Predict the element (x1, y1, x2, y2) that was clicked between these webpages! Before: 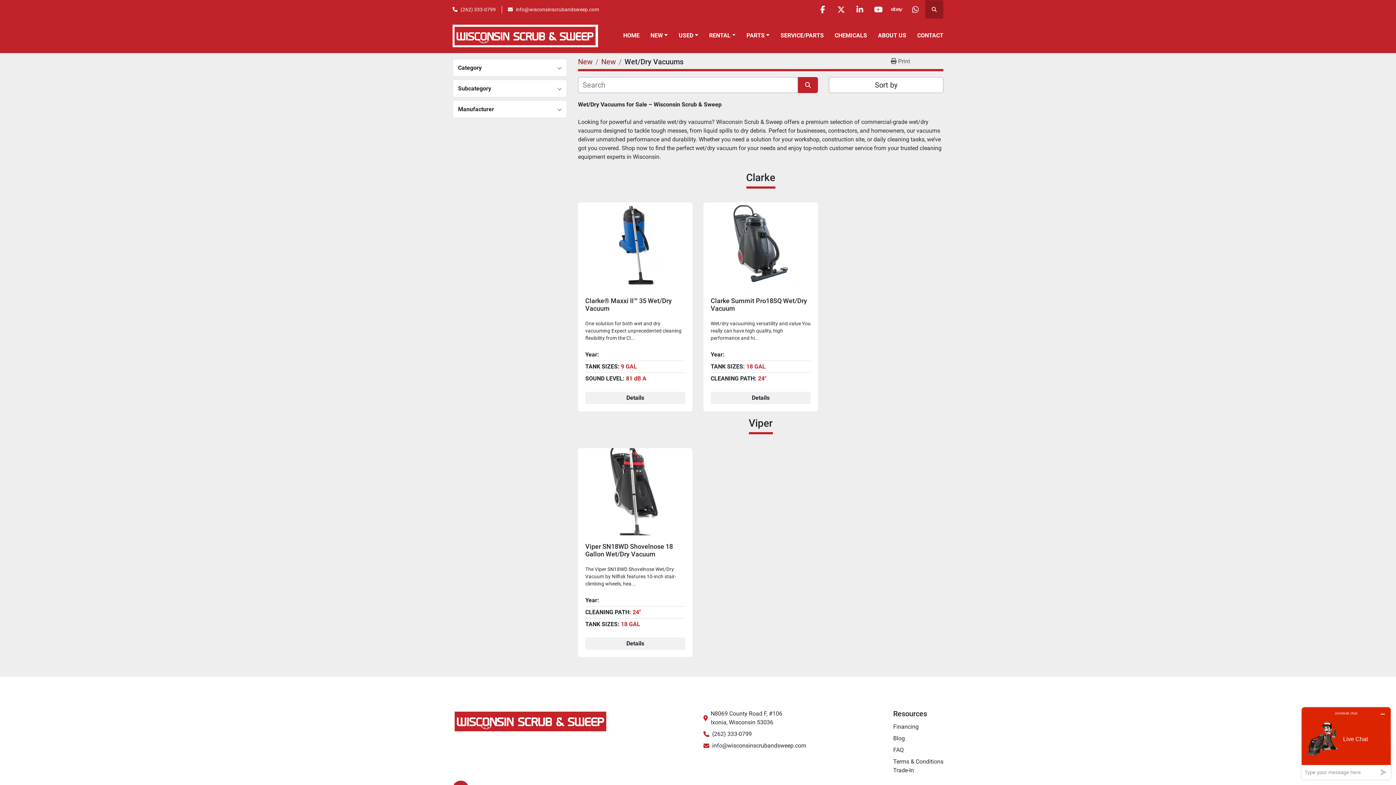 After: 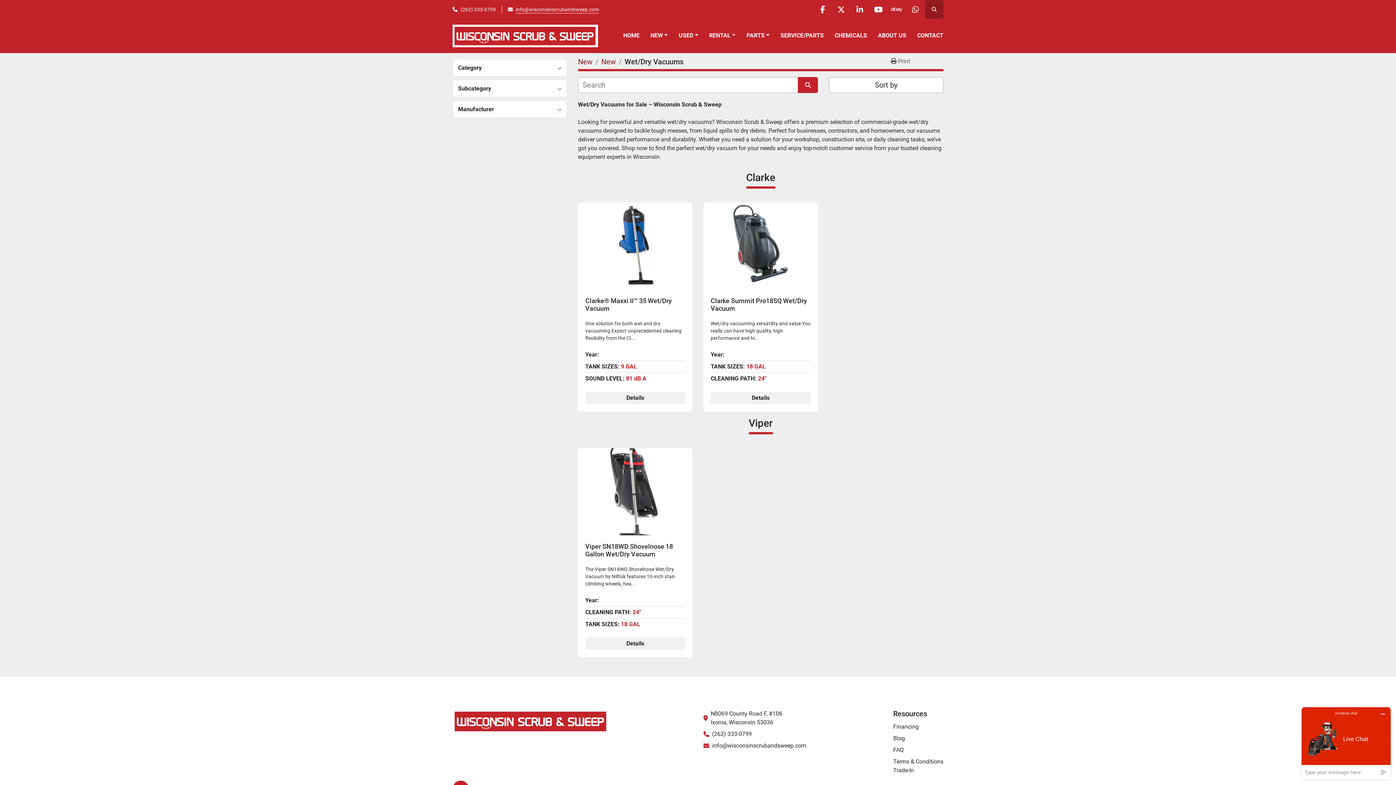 Action: bbox: (516, 5, 599, 13) label: info@wisconsinscrubandsweep.com